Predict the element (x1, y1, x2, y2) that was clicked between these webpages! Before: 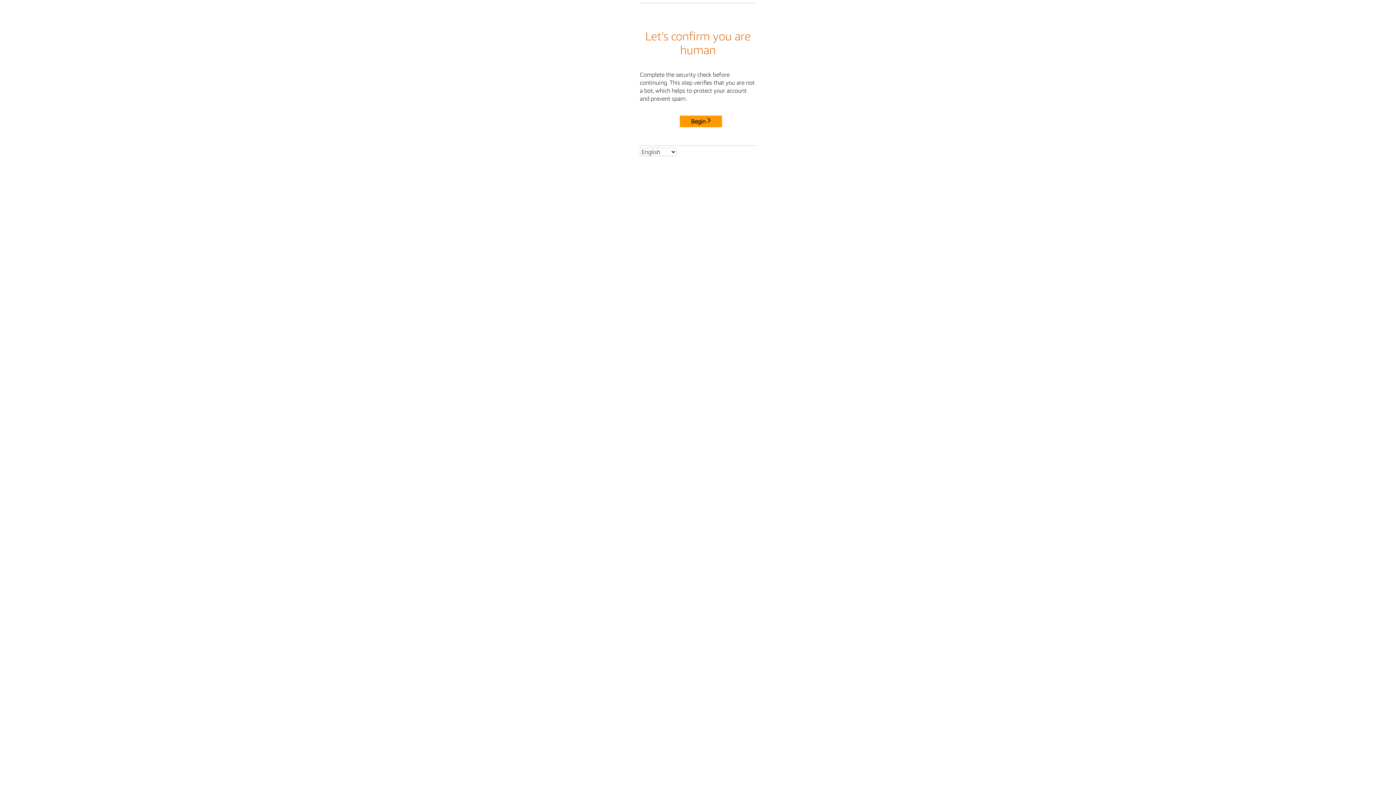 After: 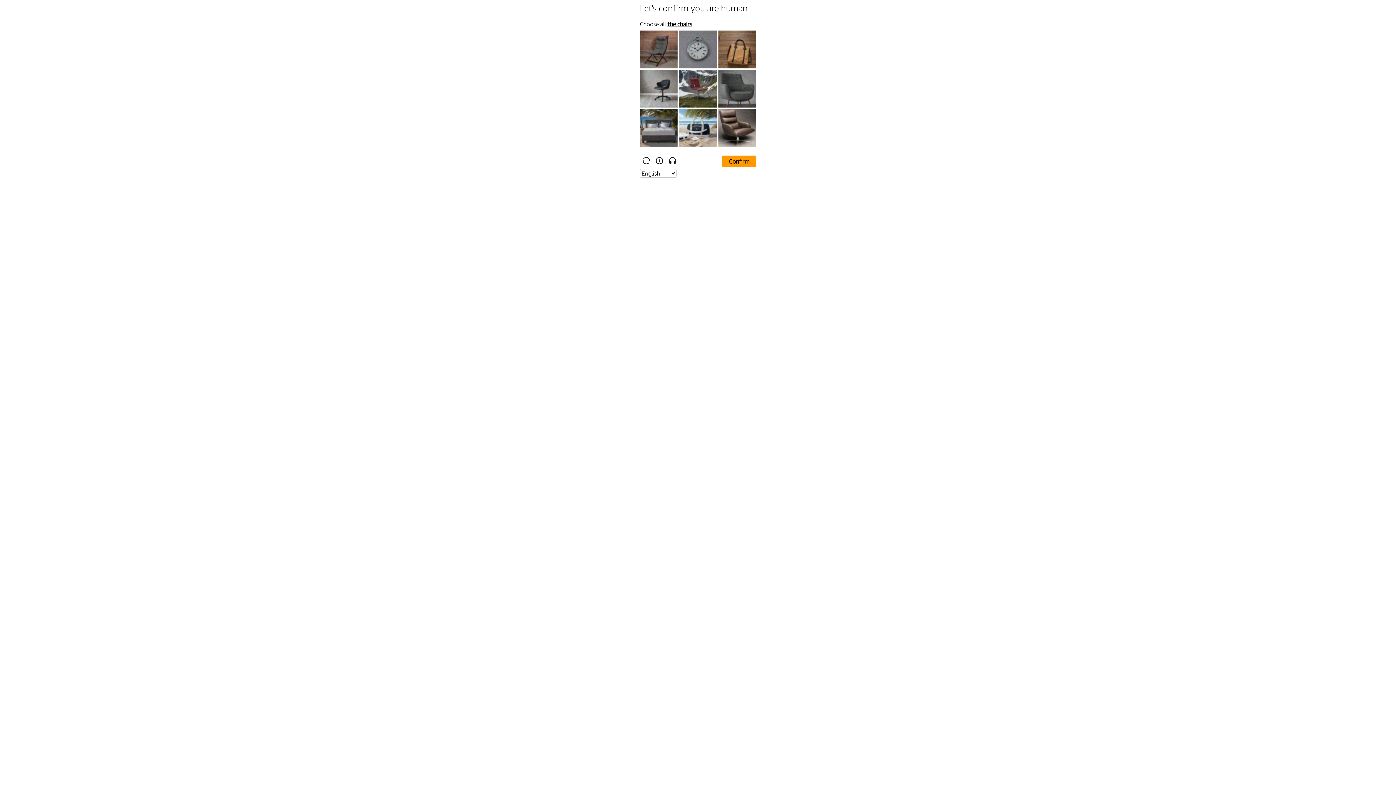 Action: label: Begin bbox: (680, 115, 722, 127)